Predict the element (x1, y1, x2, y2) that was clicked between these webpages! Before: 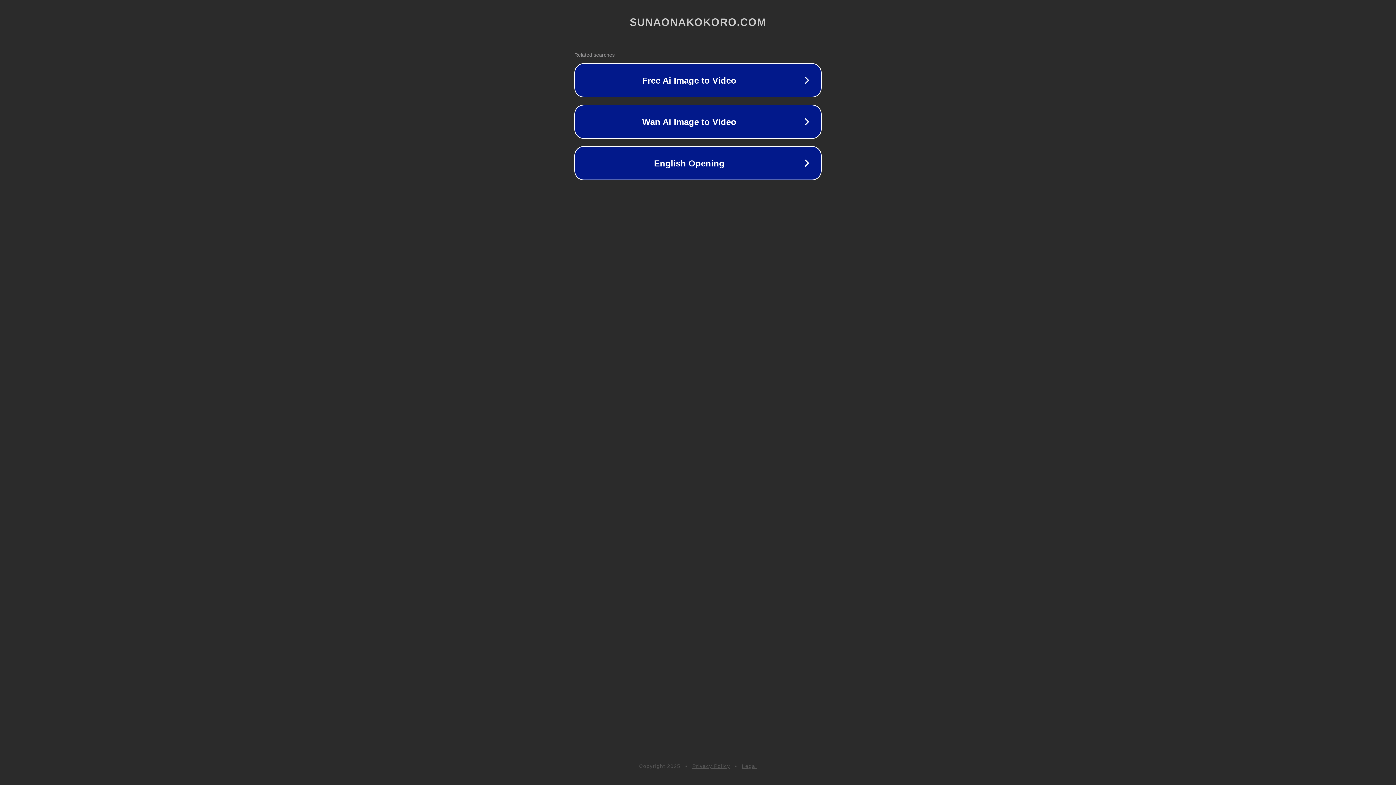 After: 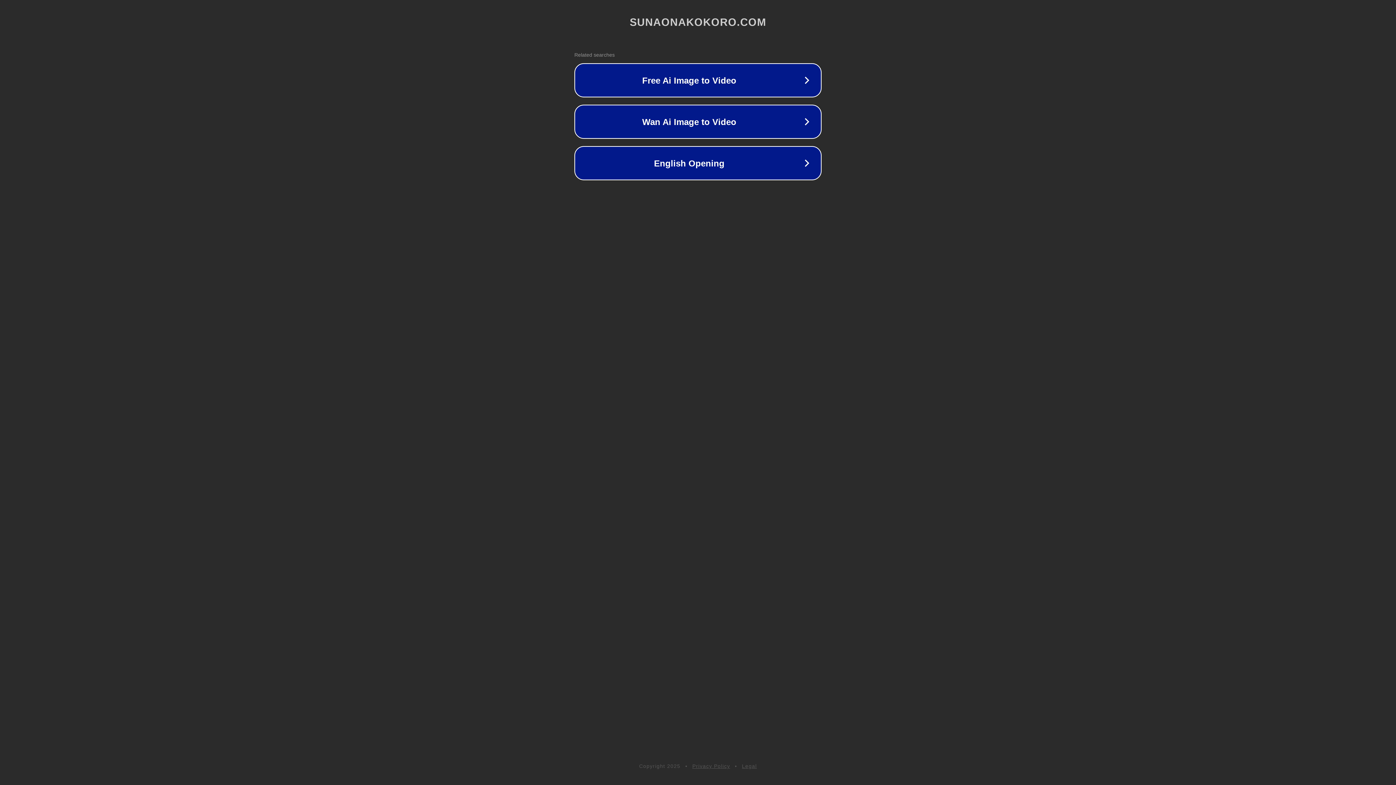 Action: label: Legal bbox: (742, 763, 757, 769)